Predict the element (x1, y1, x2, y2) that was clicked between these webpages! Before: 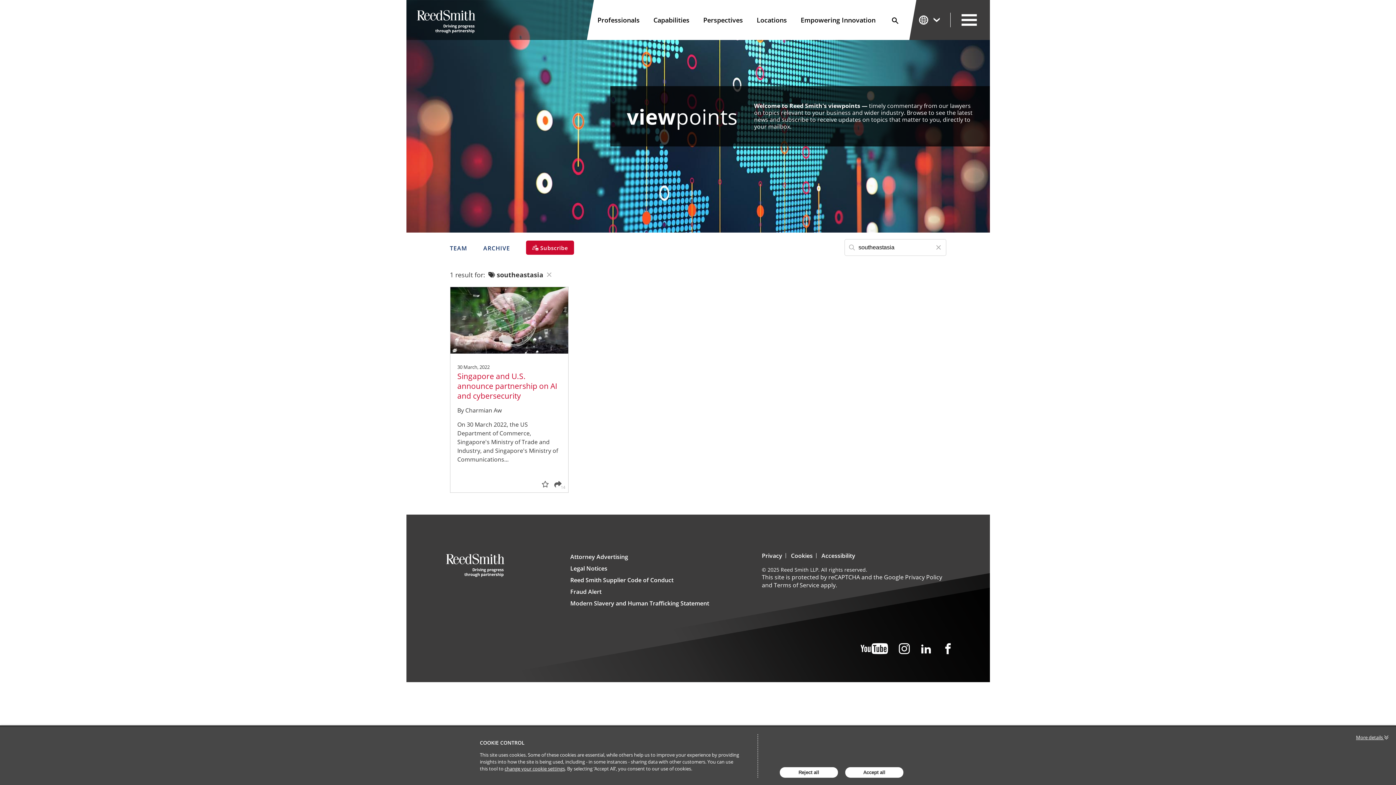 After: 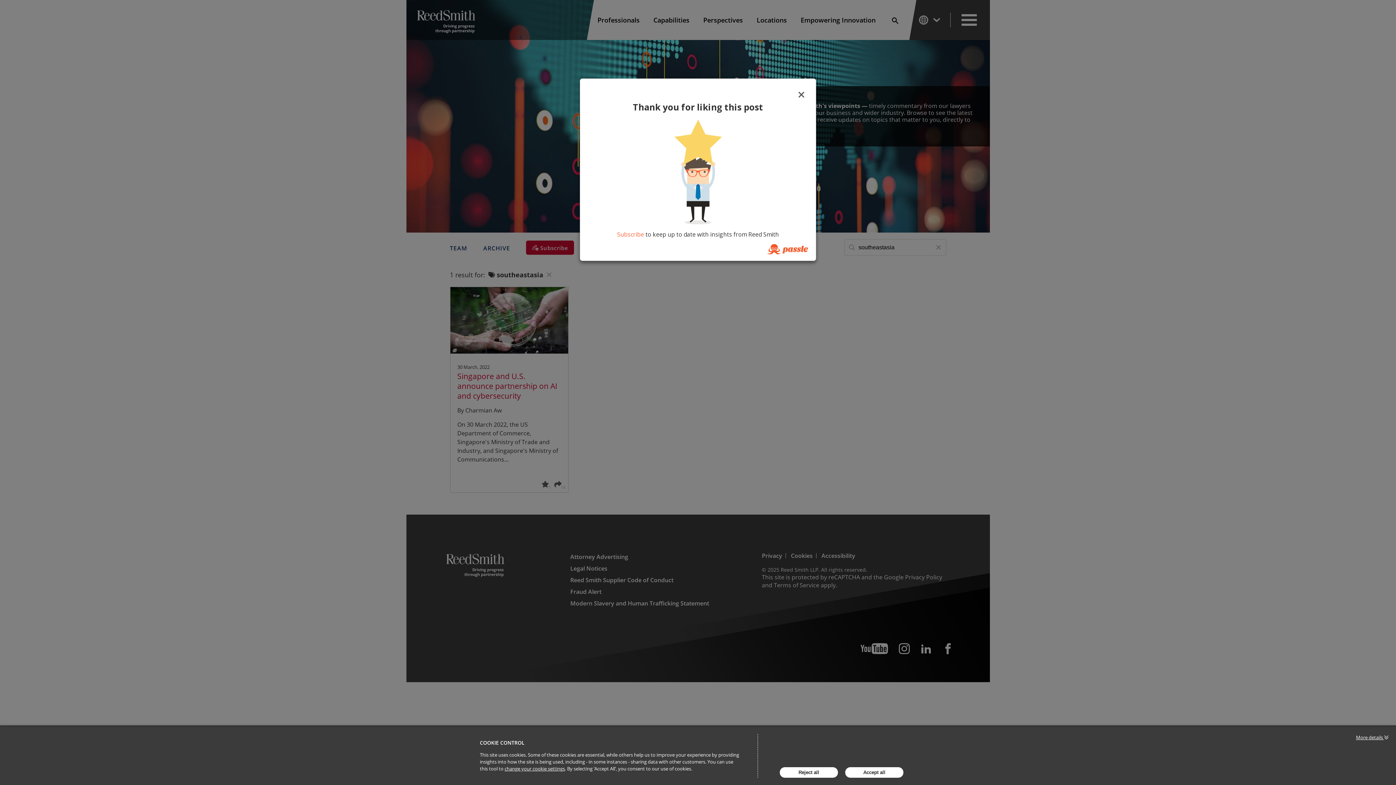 Action: bbox: (539, 479, 547, 486)